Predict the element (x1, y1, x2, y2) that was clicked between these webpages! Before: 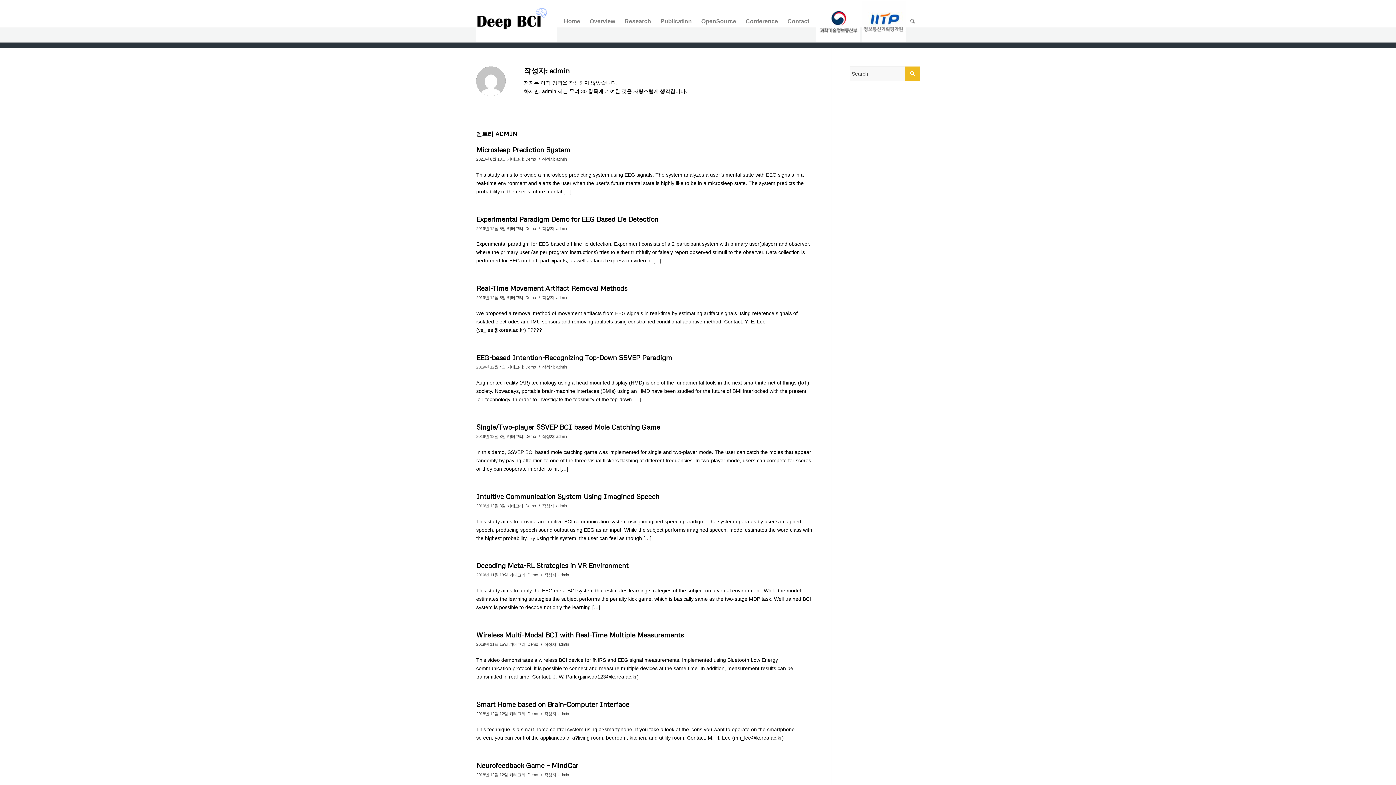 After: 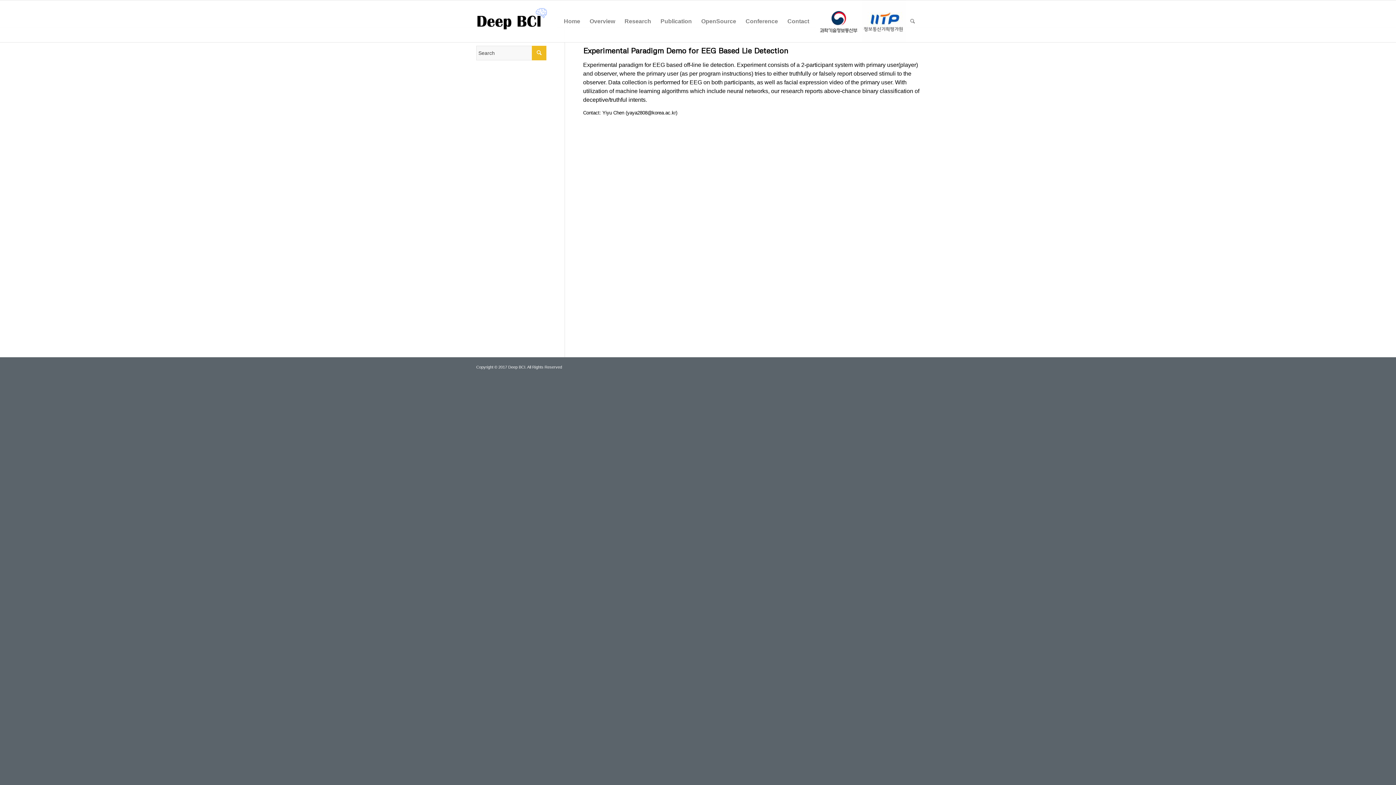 Action: label: Experimental Paradigm Demo for EEG Based Lie Detection bbox: (476, 214, 658, 223)